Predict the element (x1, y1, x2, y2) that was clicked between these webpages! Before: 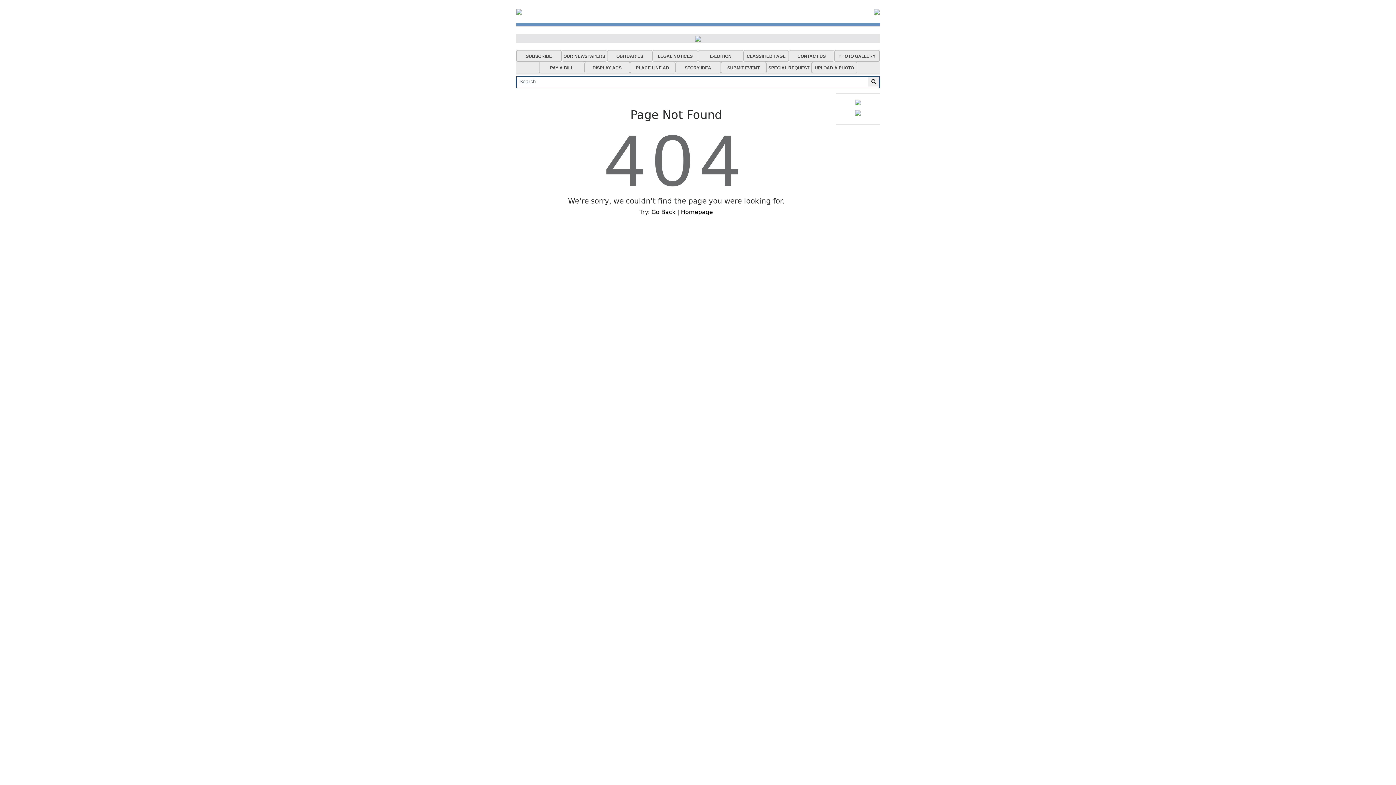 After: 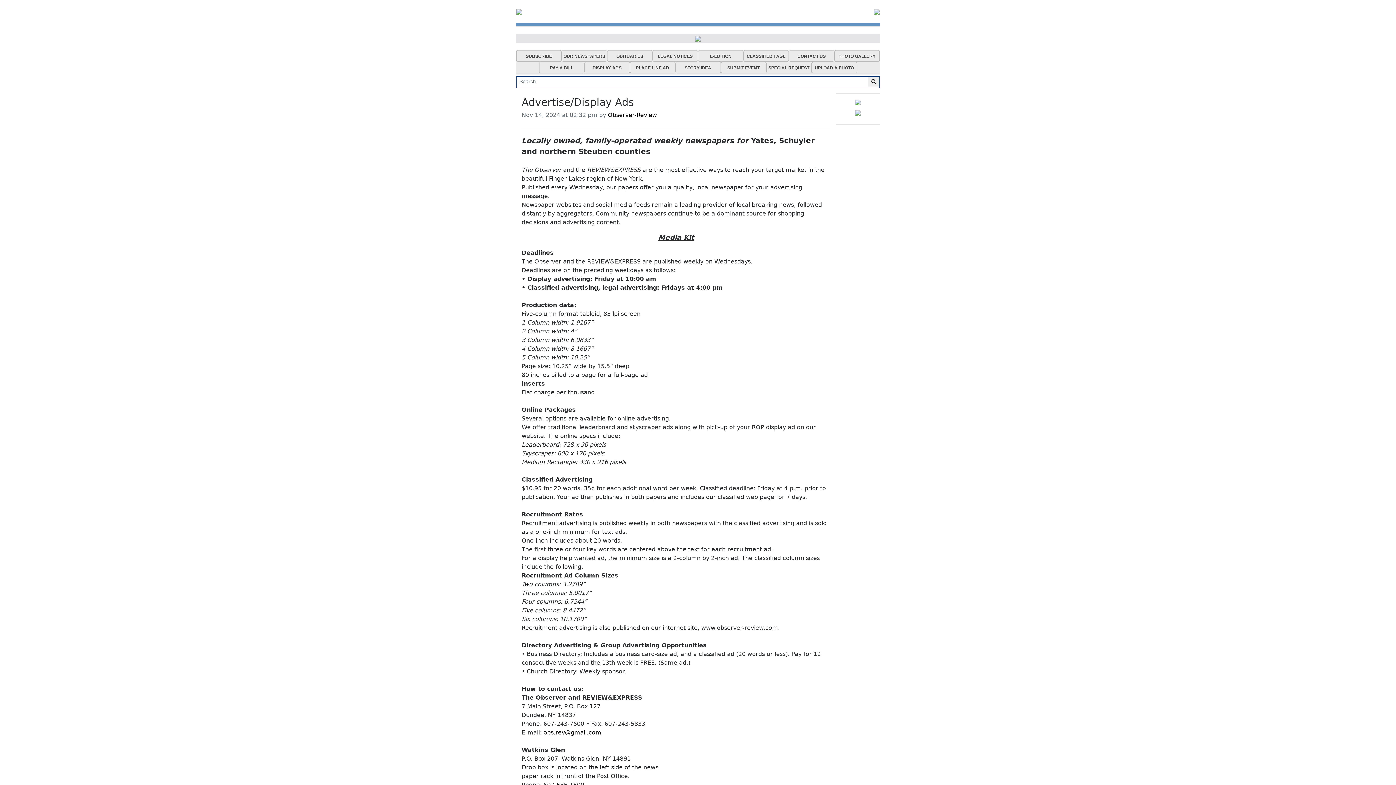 Action: bbox: (592, 65, 621, 70) label: DISPLAY ADS